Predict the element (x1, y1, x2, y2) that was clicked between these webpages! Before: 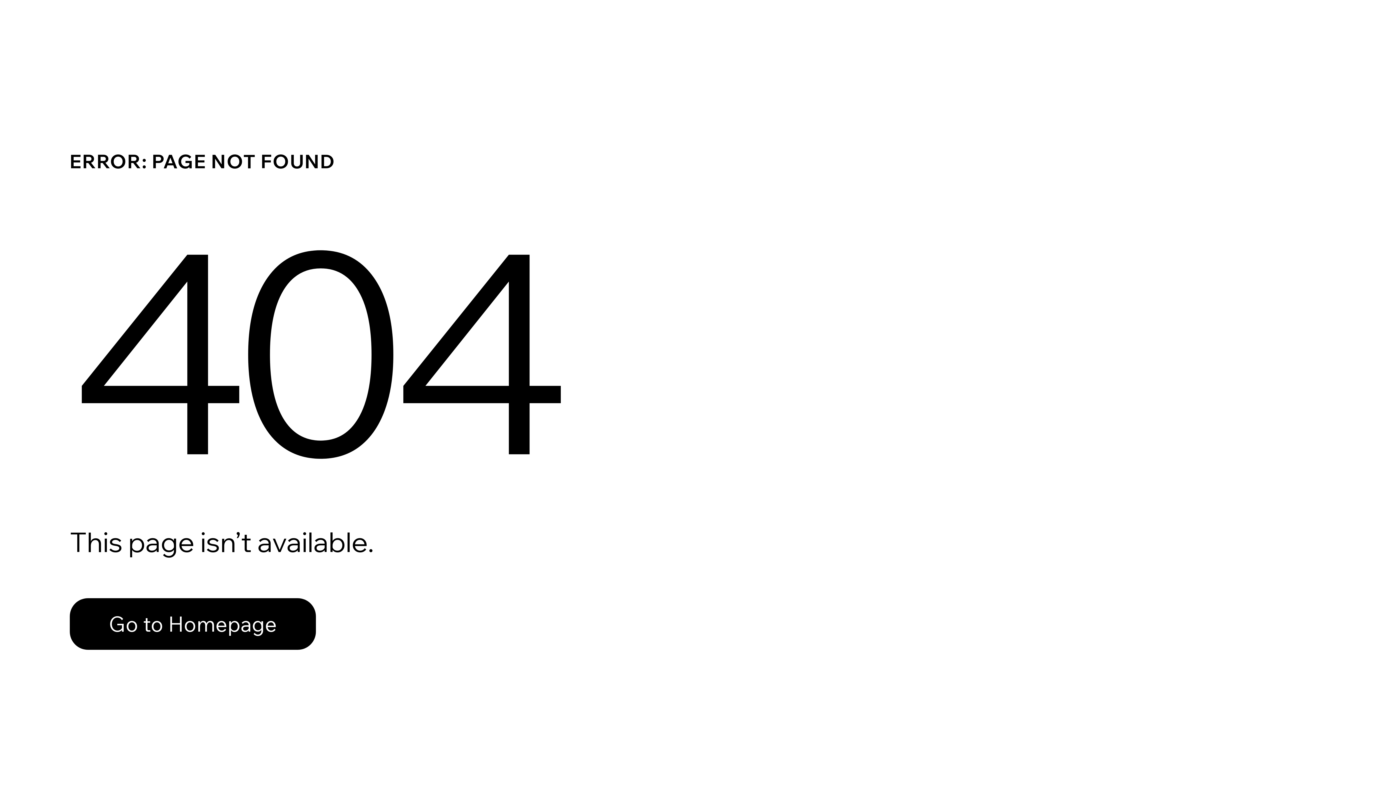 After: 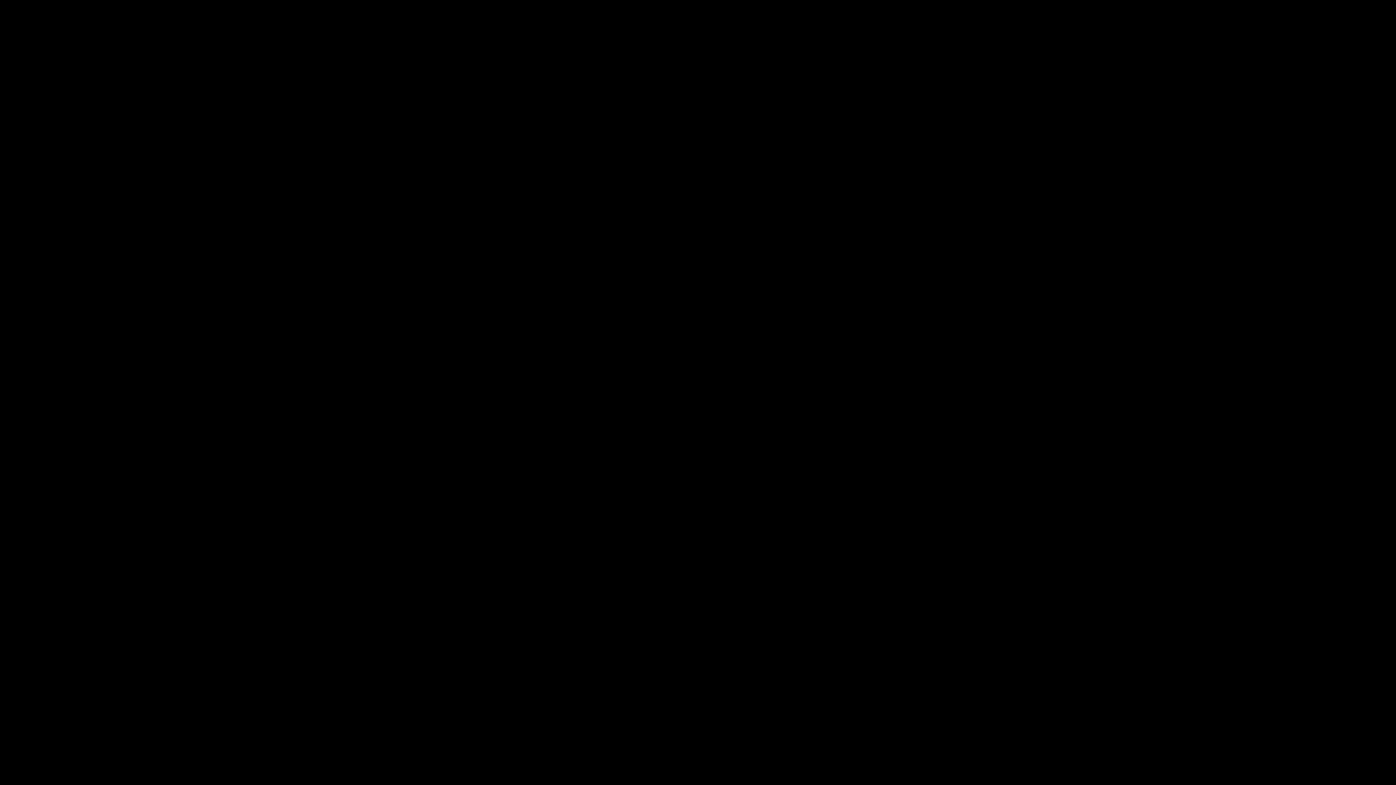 Action: label: Go to Homepage bbox: (69, 582, 768, 659)